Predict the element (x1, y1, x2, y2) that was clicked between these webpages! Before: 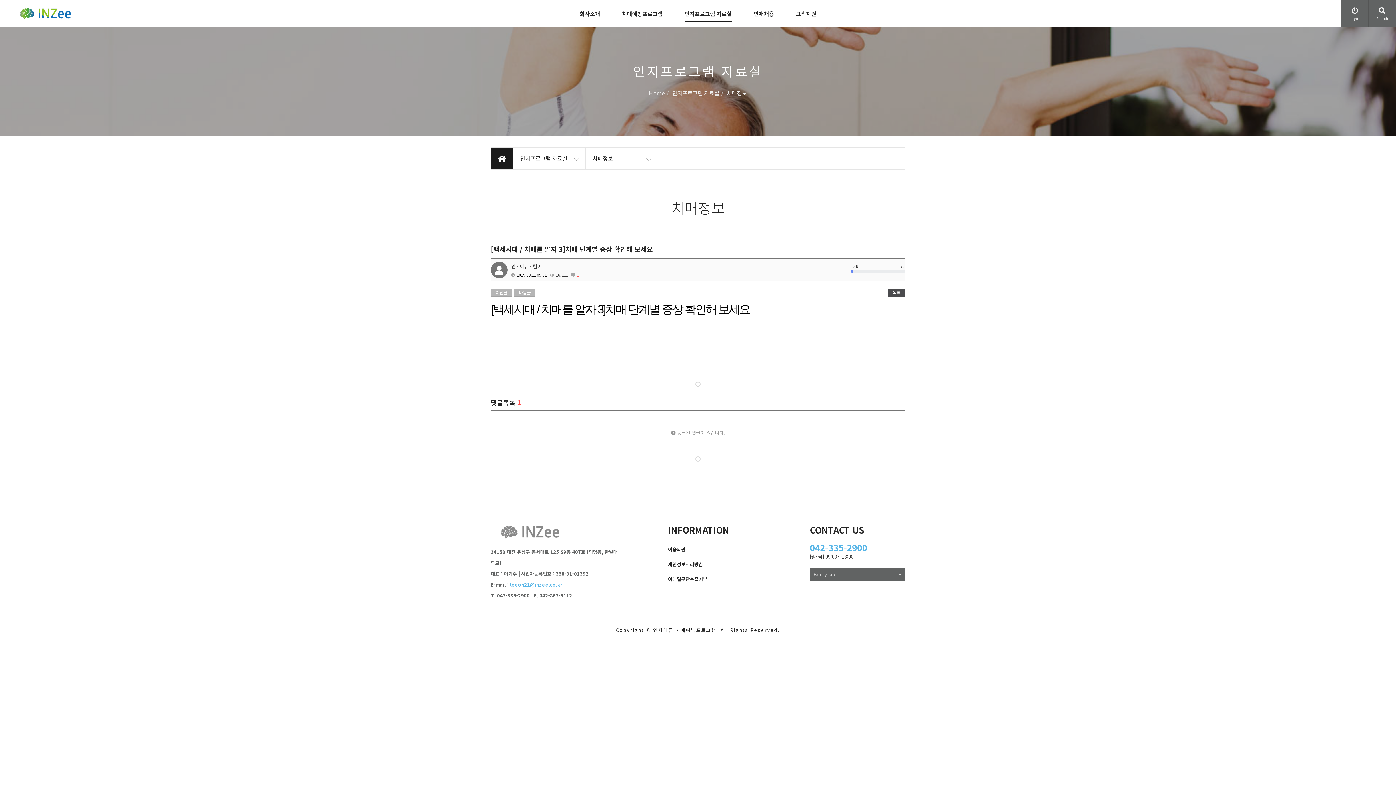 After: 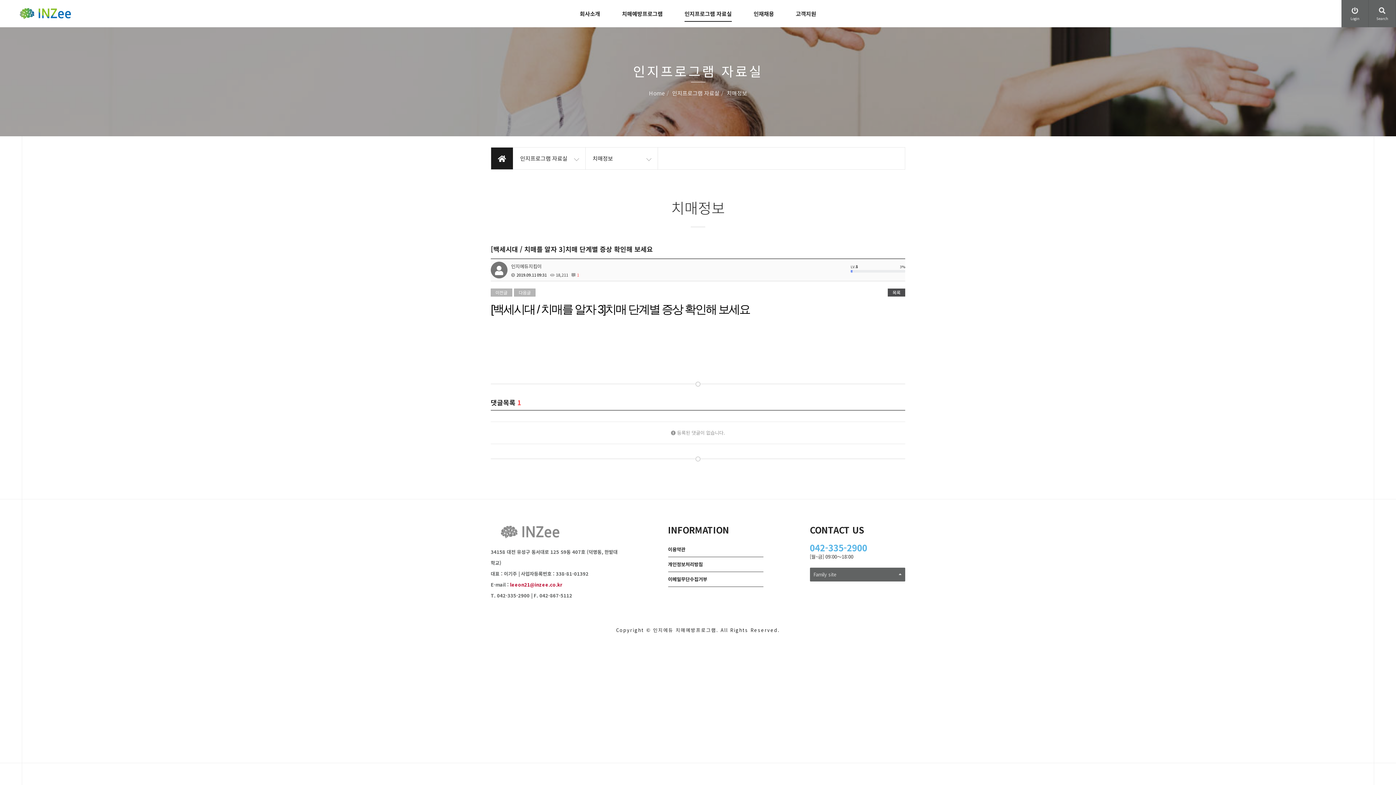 Action: bbox: (510, 581, 562, 588) label: leeon21@inzee.co.kr